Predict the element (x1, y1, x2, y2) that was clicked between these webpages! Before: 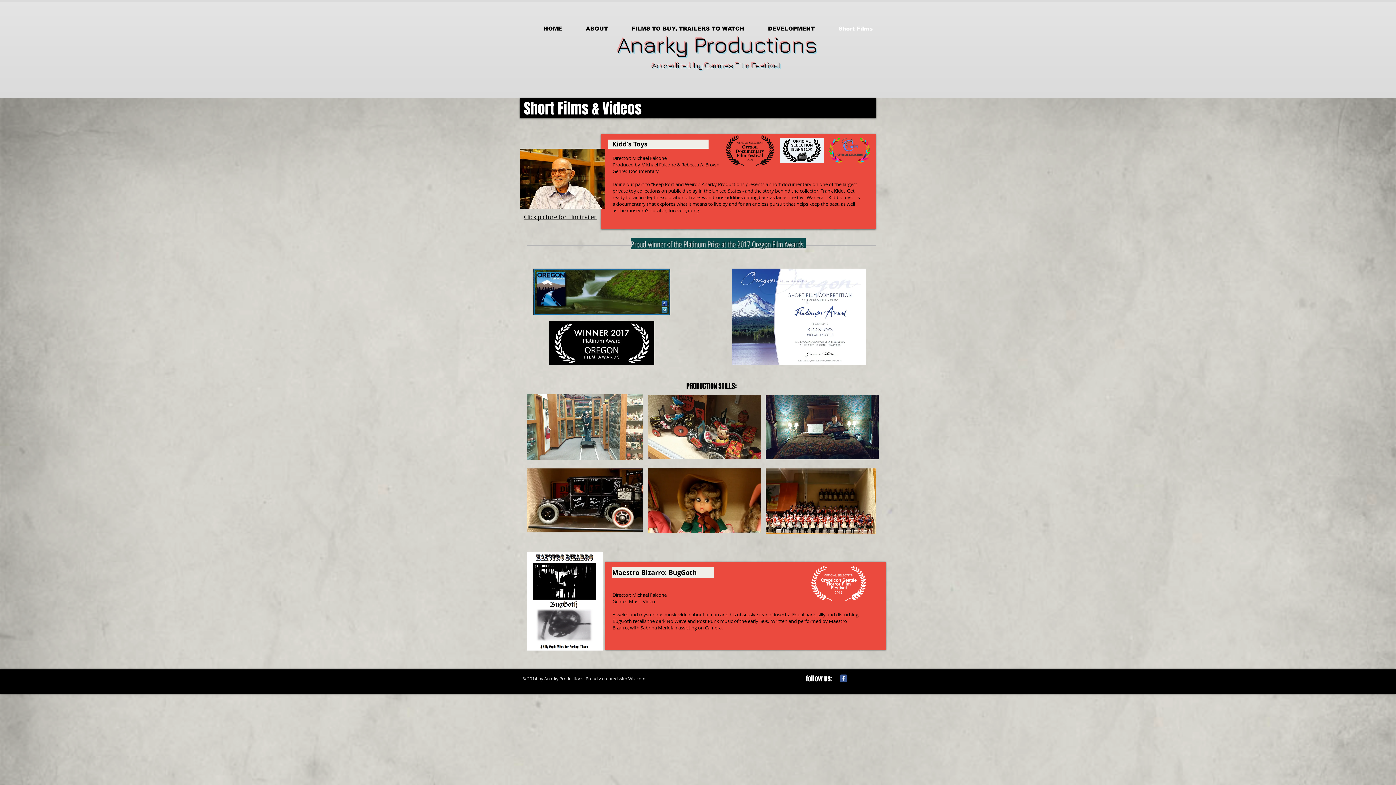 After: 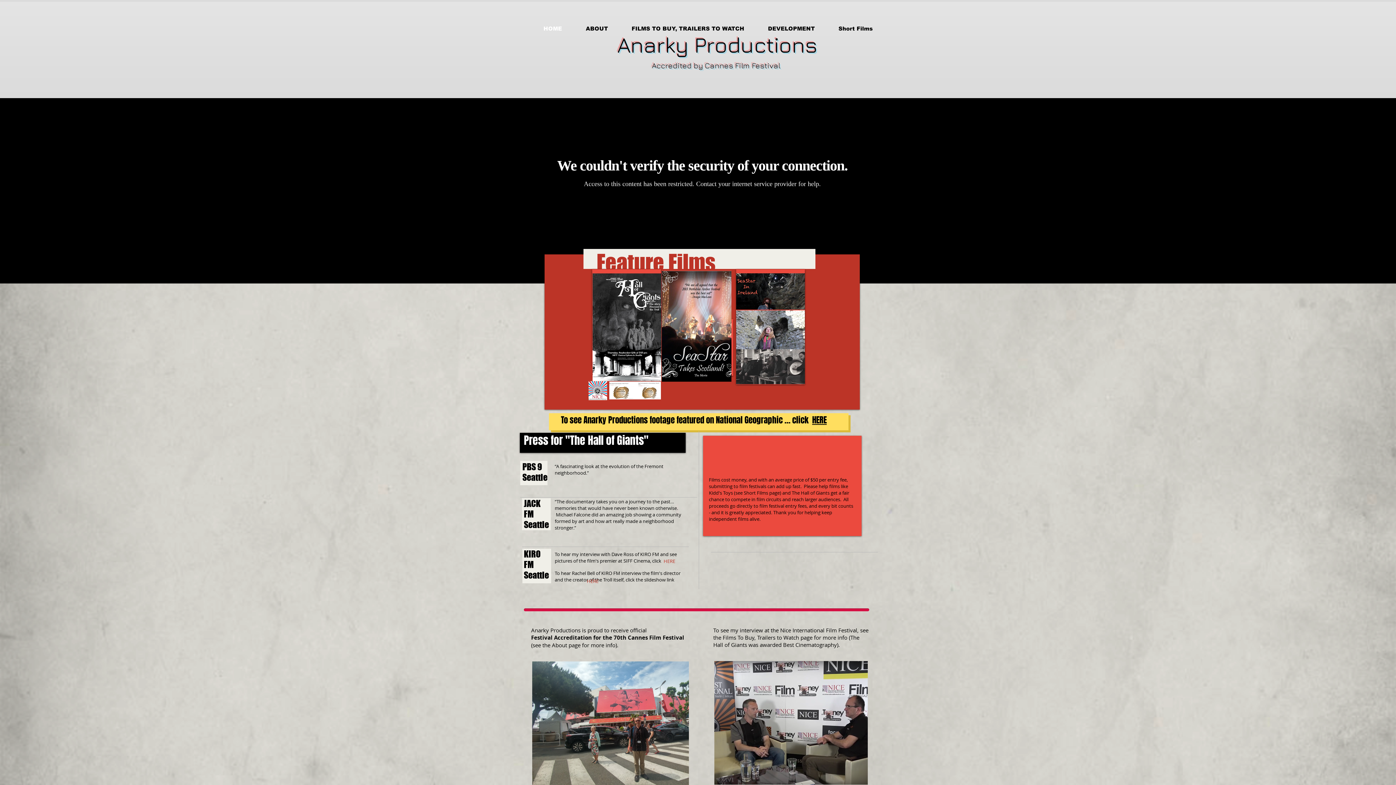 Action: bbox: (617, 31, 817, 57) label: ﻿Anarky Productions